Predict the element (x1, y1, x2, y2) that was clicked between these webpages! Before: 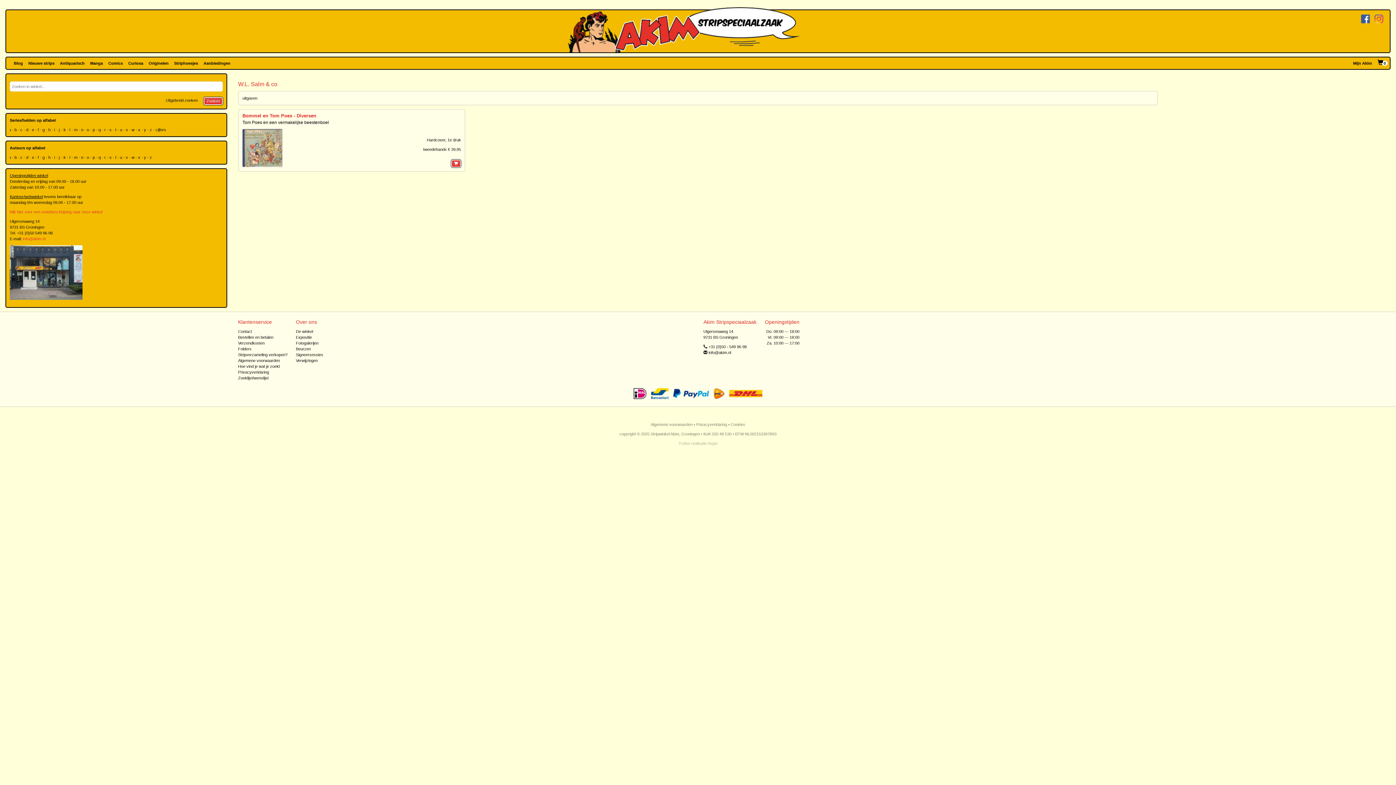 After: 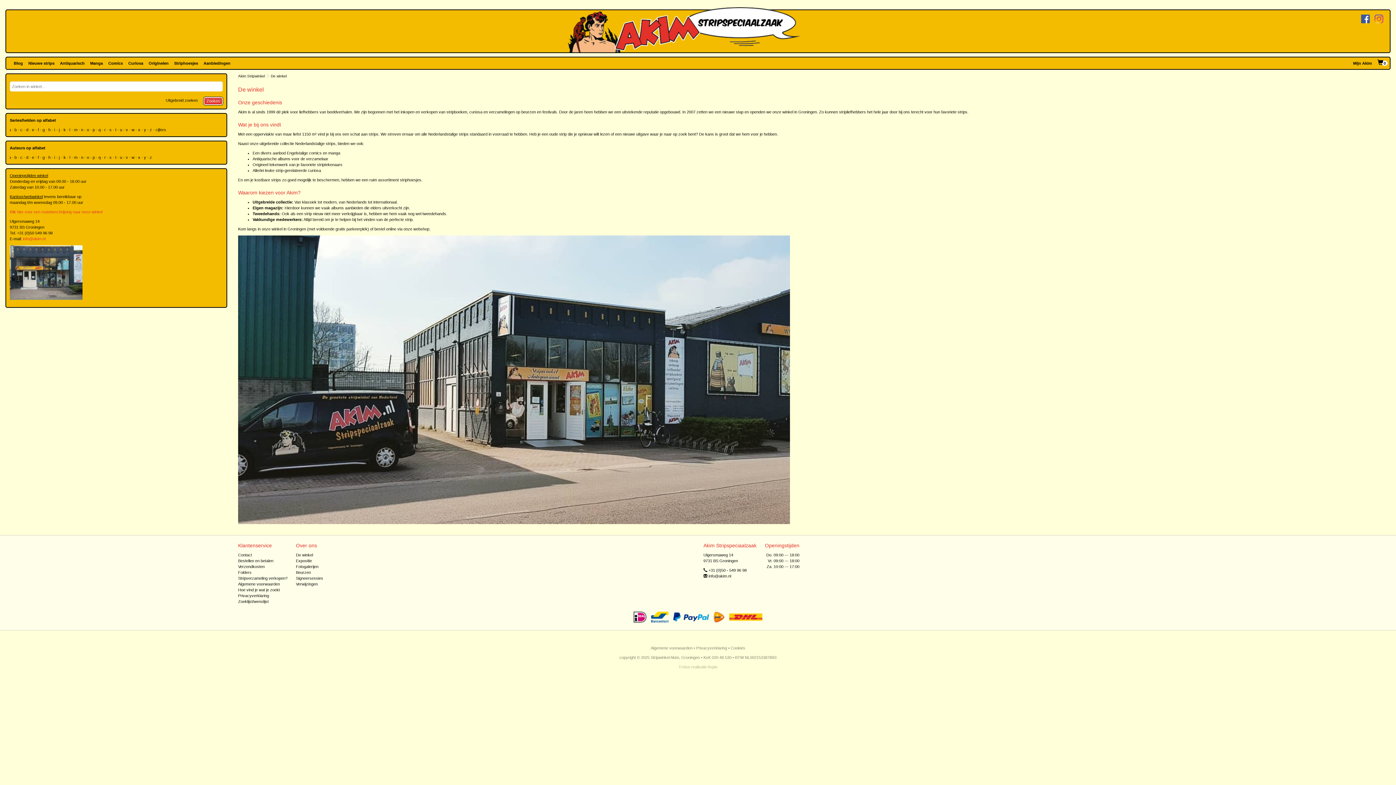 Action: label: De winkel bbox: (295, 329, 313, 333)